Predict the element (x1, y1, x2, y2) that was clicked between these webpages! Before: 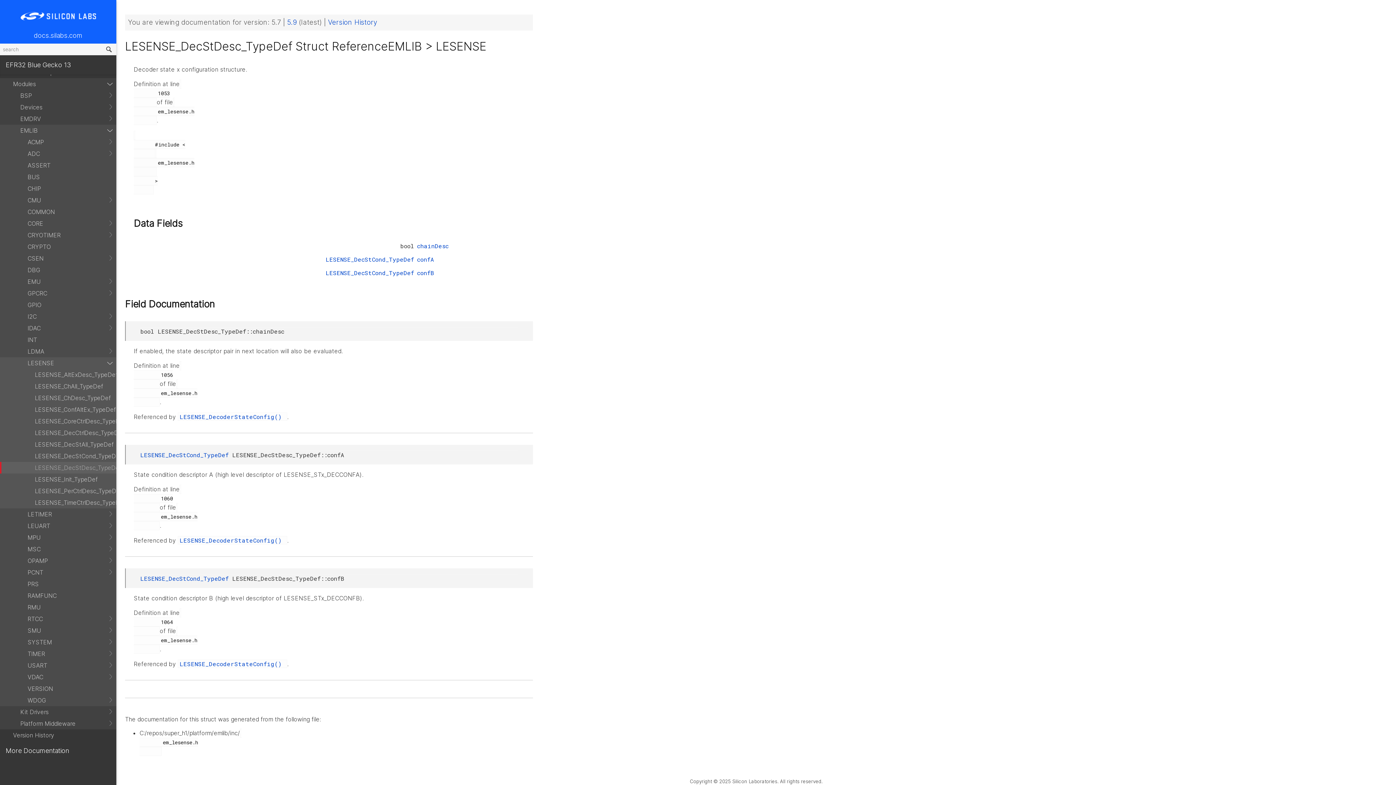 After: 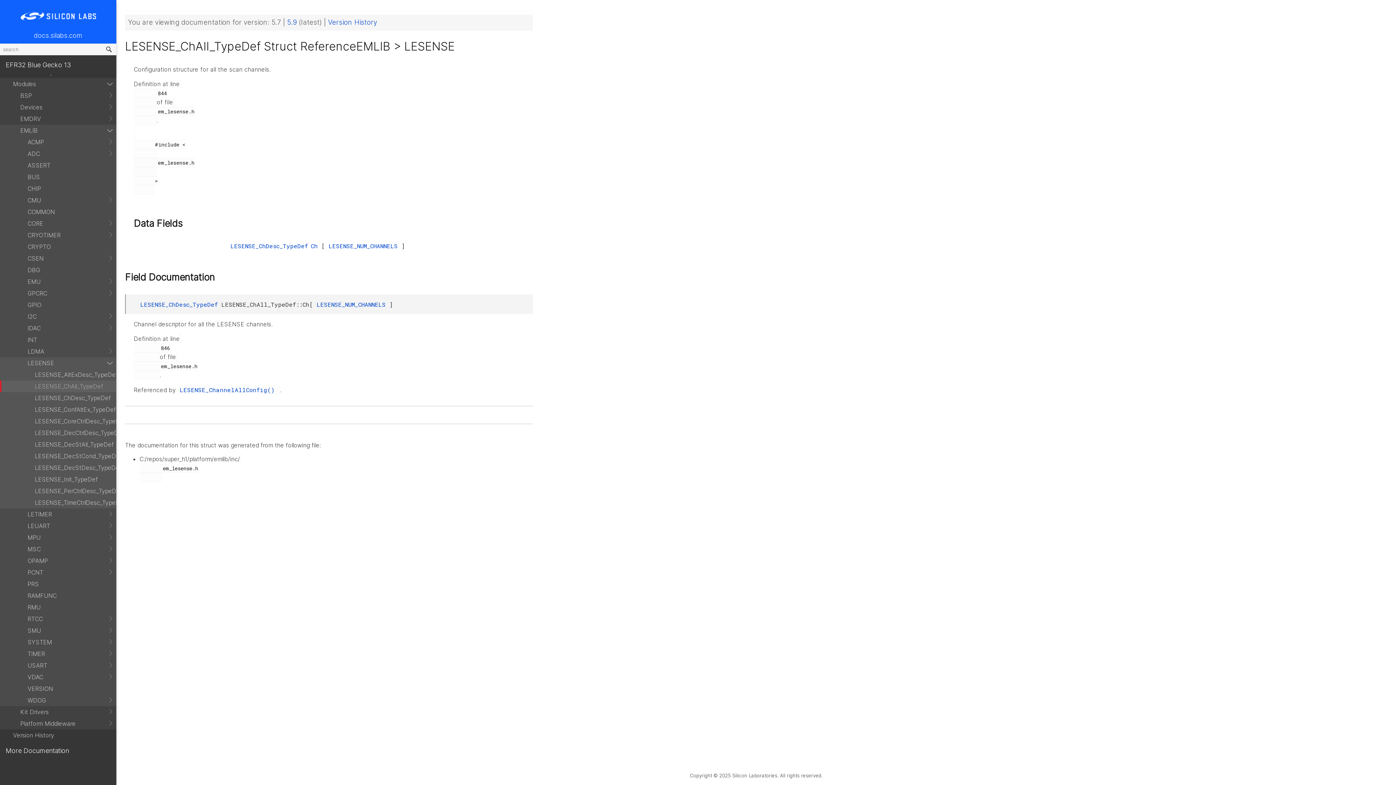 Action: label: LESENSE_ChAll_TypeDef bbox: (0, 380, 116, 392)